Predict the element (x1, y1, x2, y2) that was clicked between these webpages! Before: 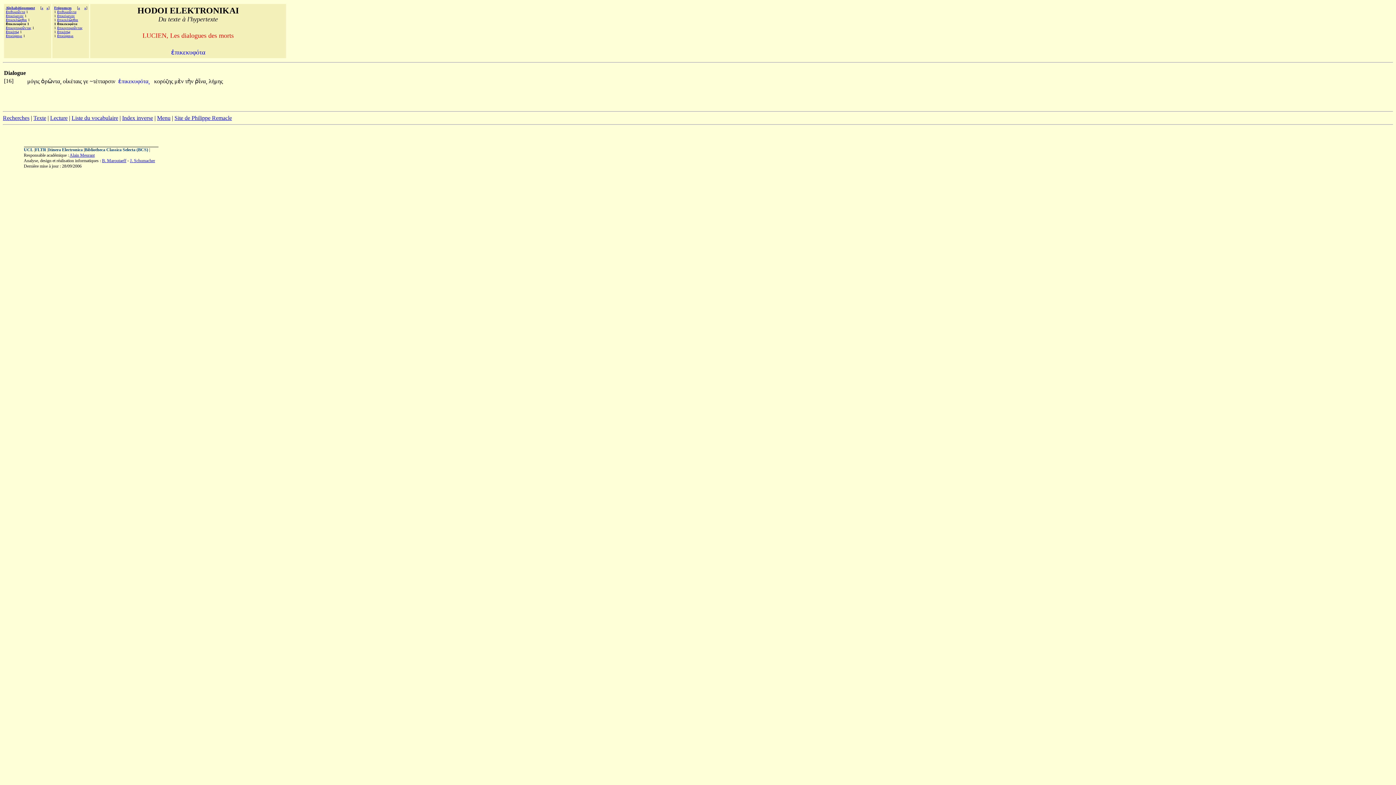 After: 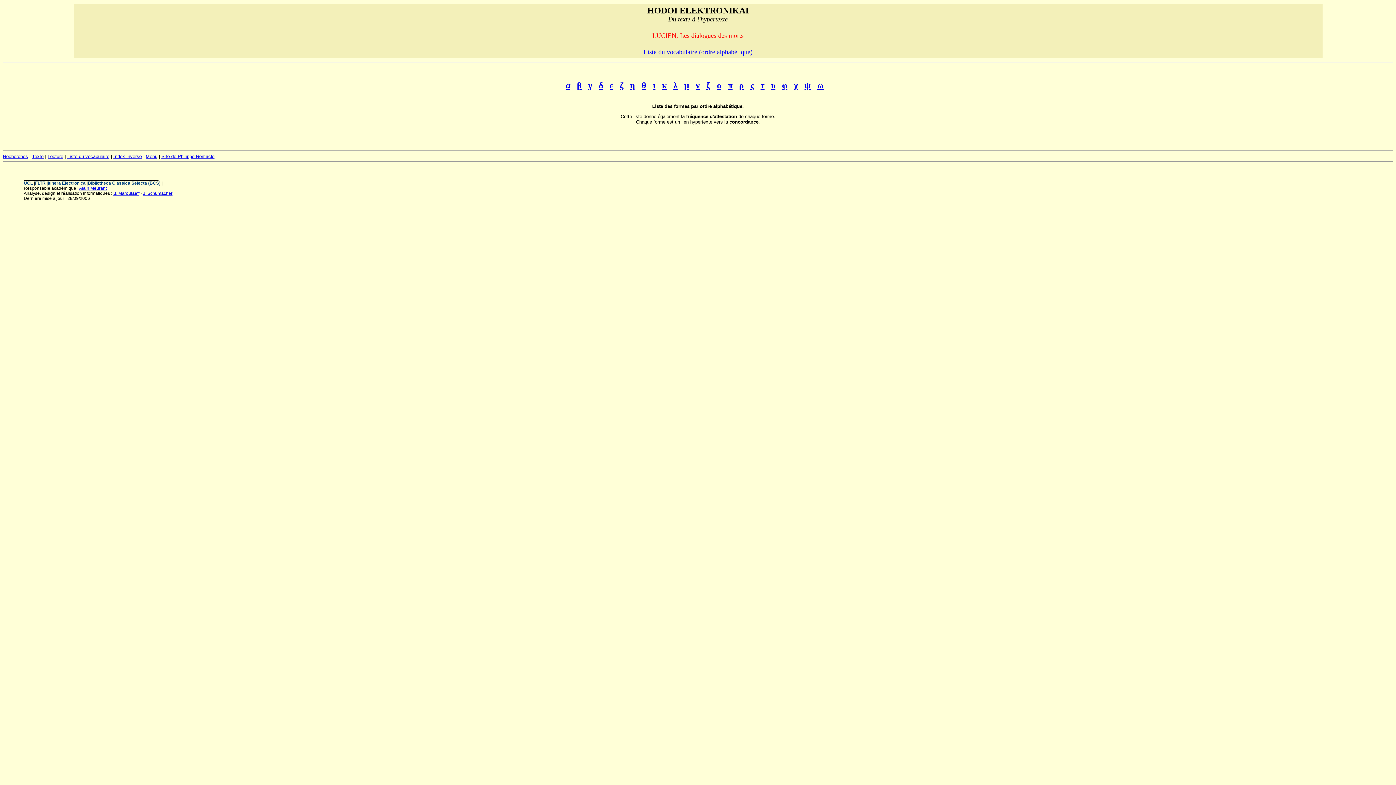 Action: bbox: (5, 5, 34, 9) label: Alphabétiquement